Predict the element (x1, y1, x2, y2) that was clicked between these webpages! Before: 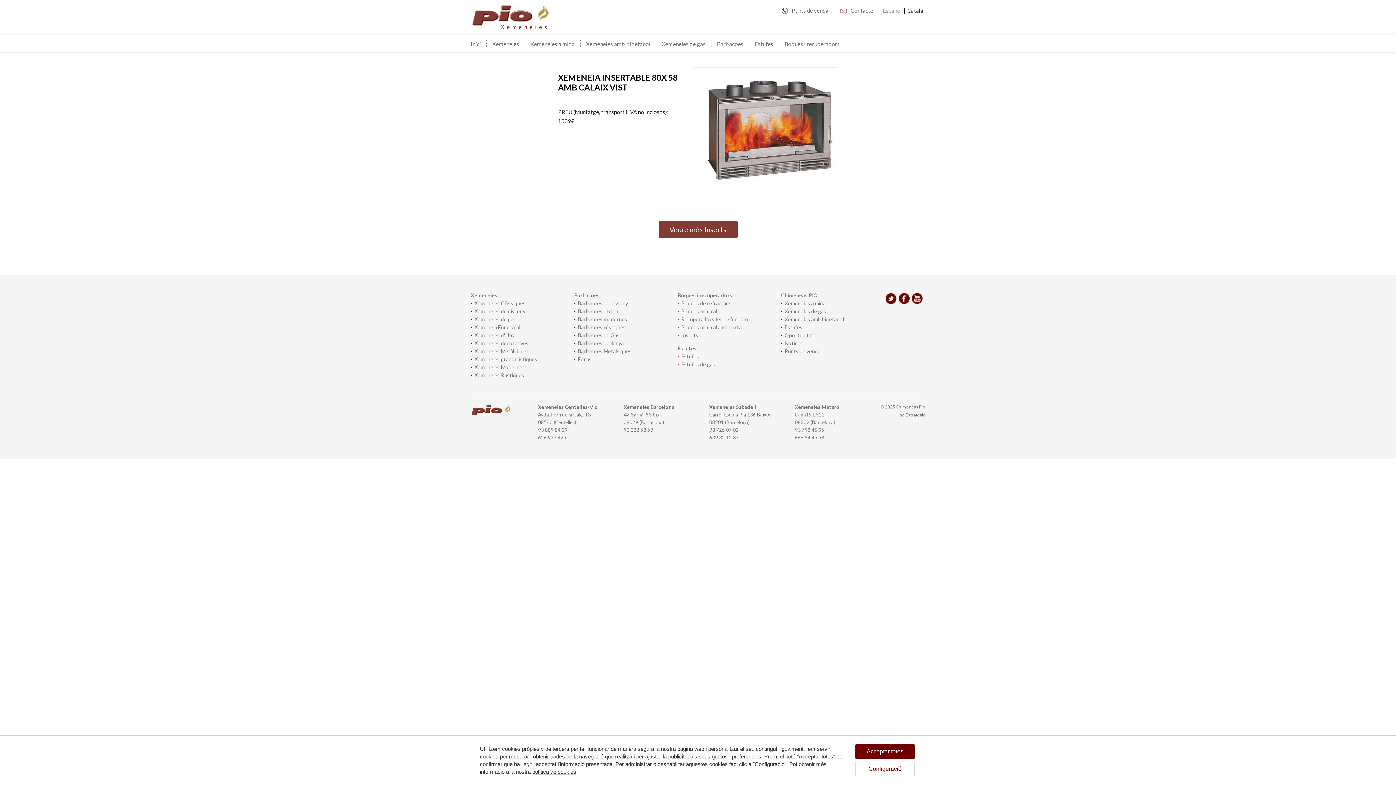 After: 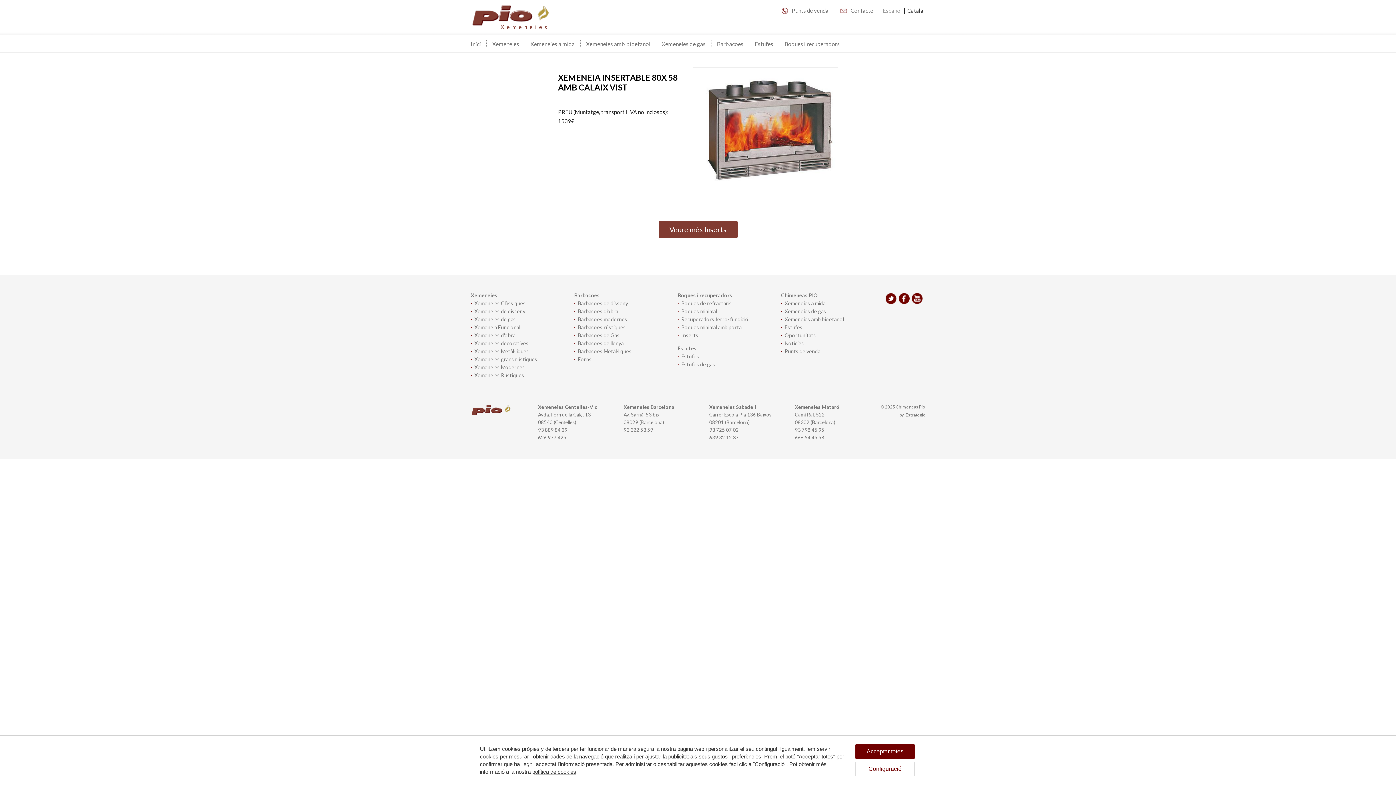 Action: label: Català bbox: (907, 7, 923, 13)